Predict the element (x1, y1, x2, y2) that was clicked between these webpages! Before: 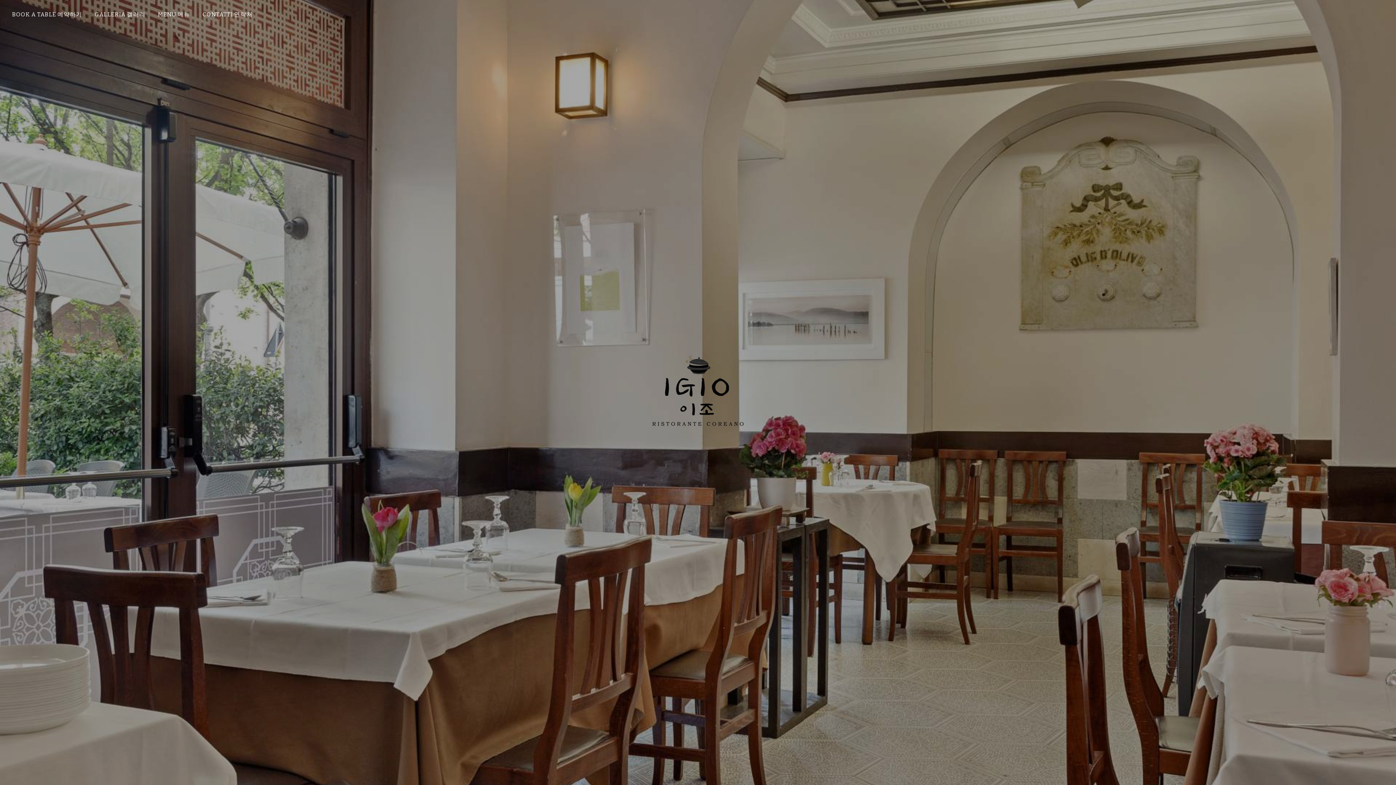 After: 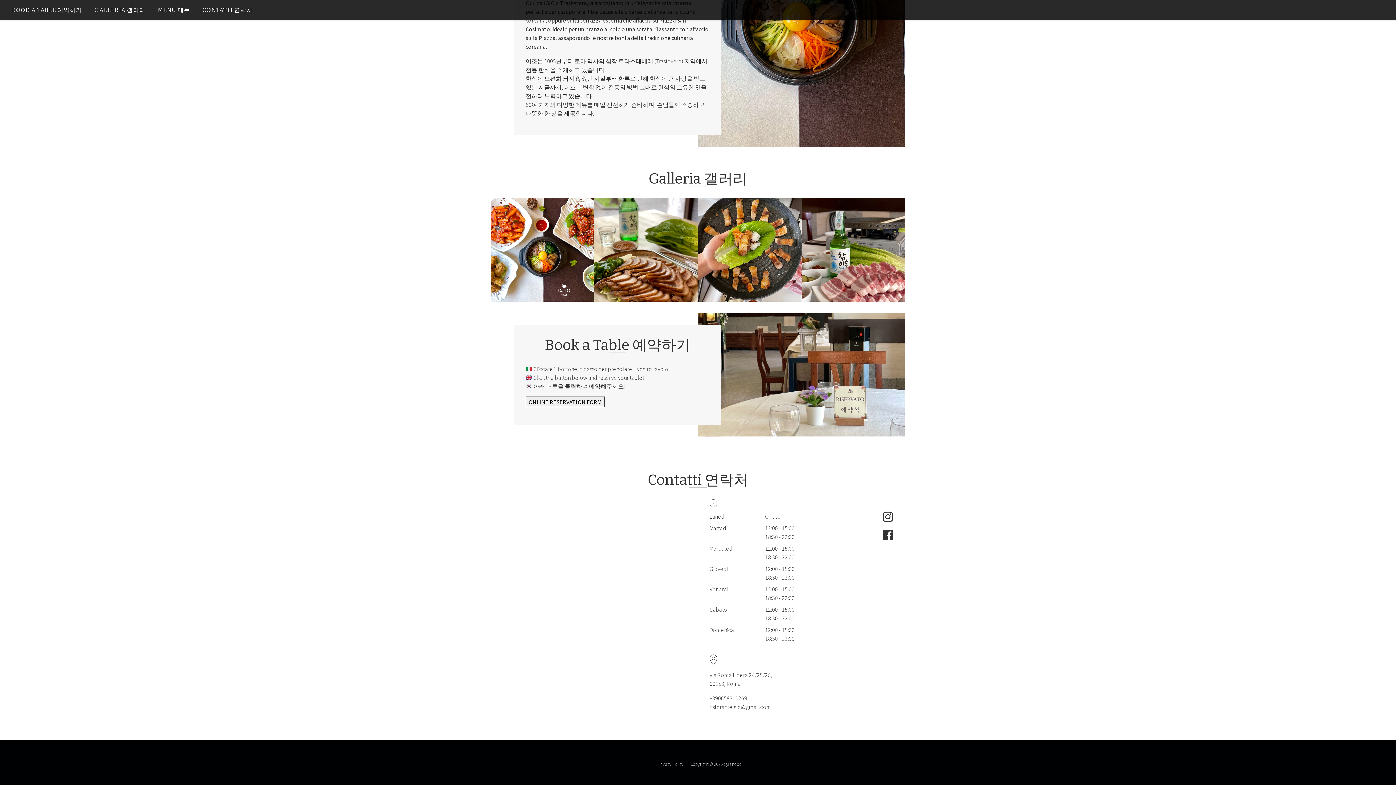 Action: bbox: (8, 6, 85, 22) label: BOOK A TABLE 예약하기